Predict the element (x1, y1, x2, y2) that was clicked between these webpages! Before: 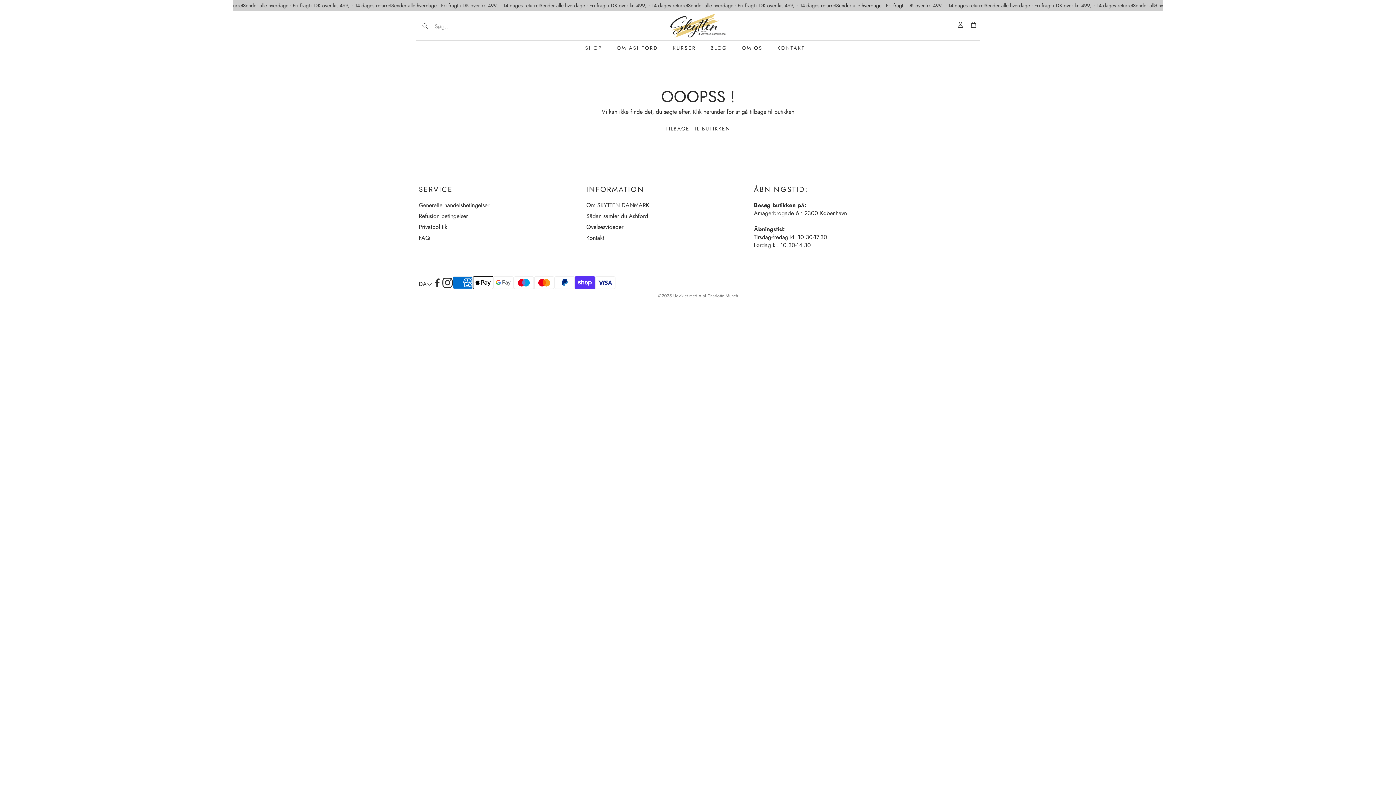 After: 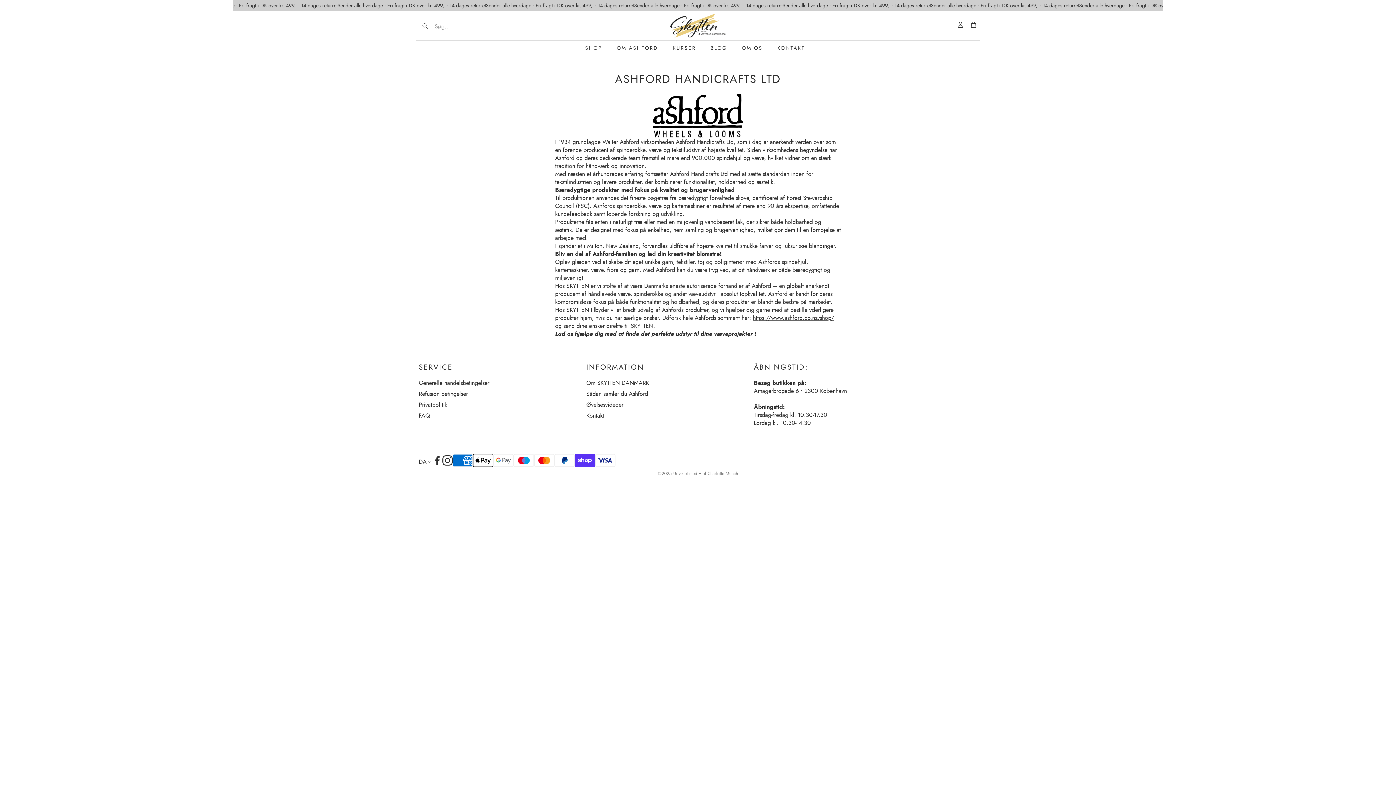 Action: label: OM ASHFORD bbox: (609, 40, 665, 55)